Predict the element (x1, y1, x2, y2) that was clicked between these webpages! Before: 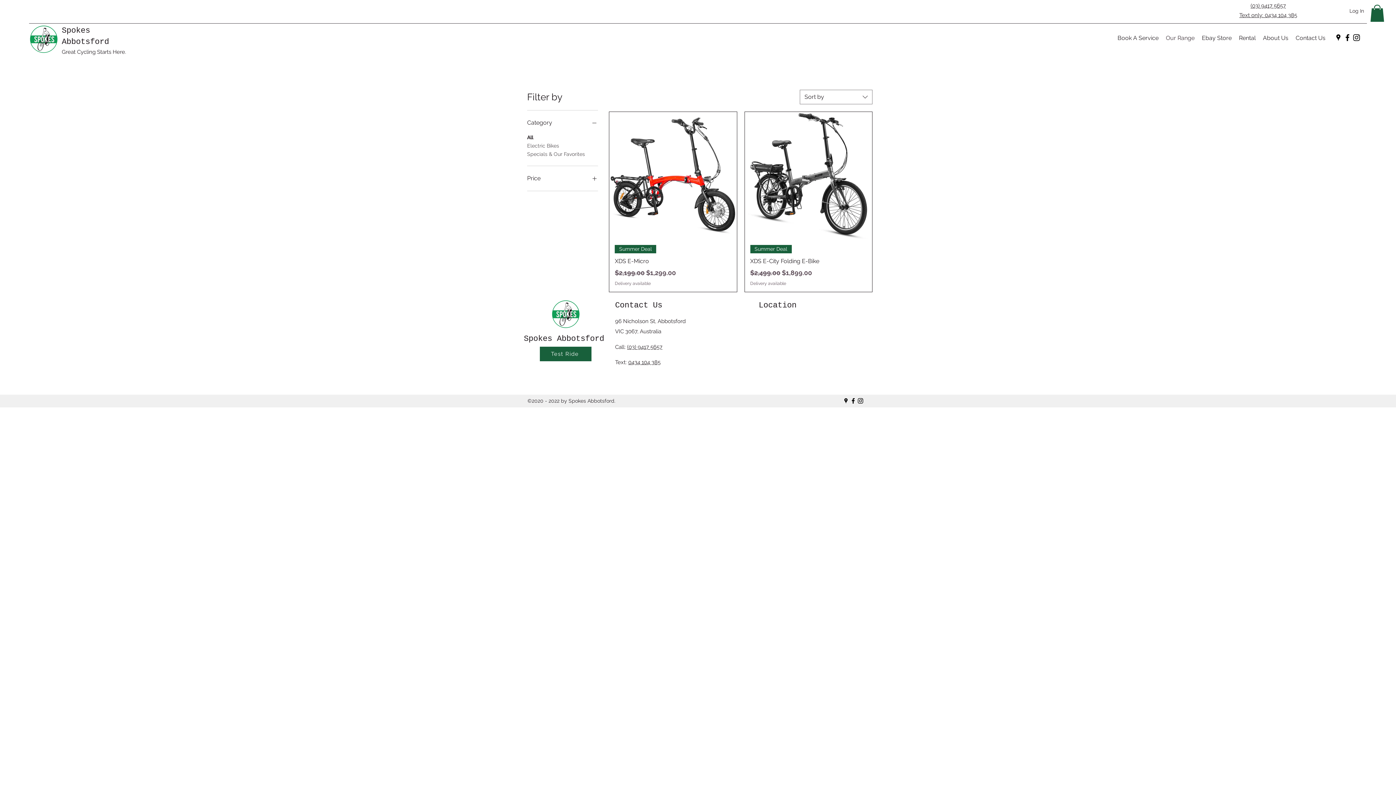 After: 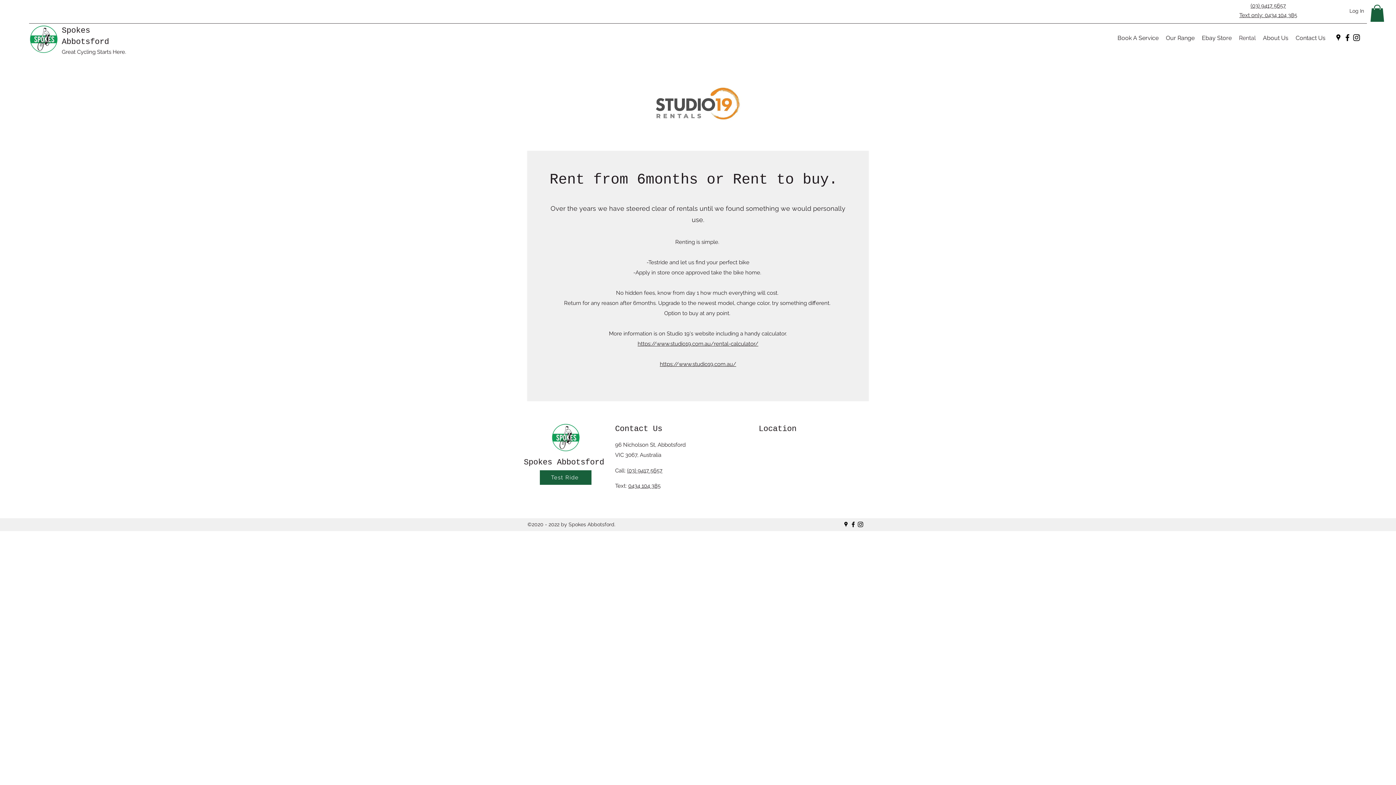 Action: label: Rental bbox: (1235, 32, 1259, 43)